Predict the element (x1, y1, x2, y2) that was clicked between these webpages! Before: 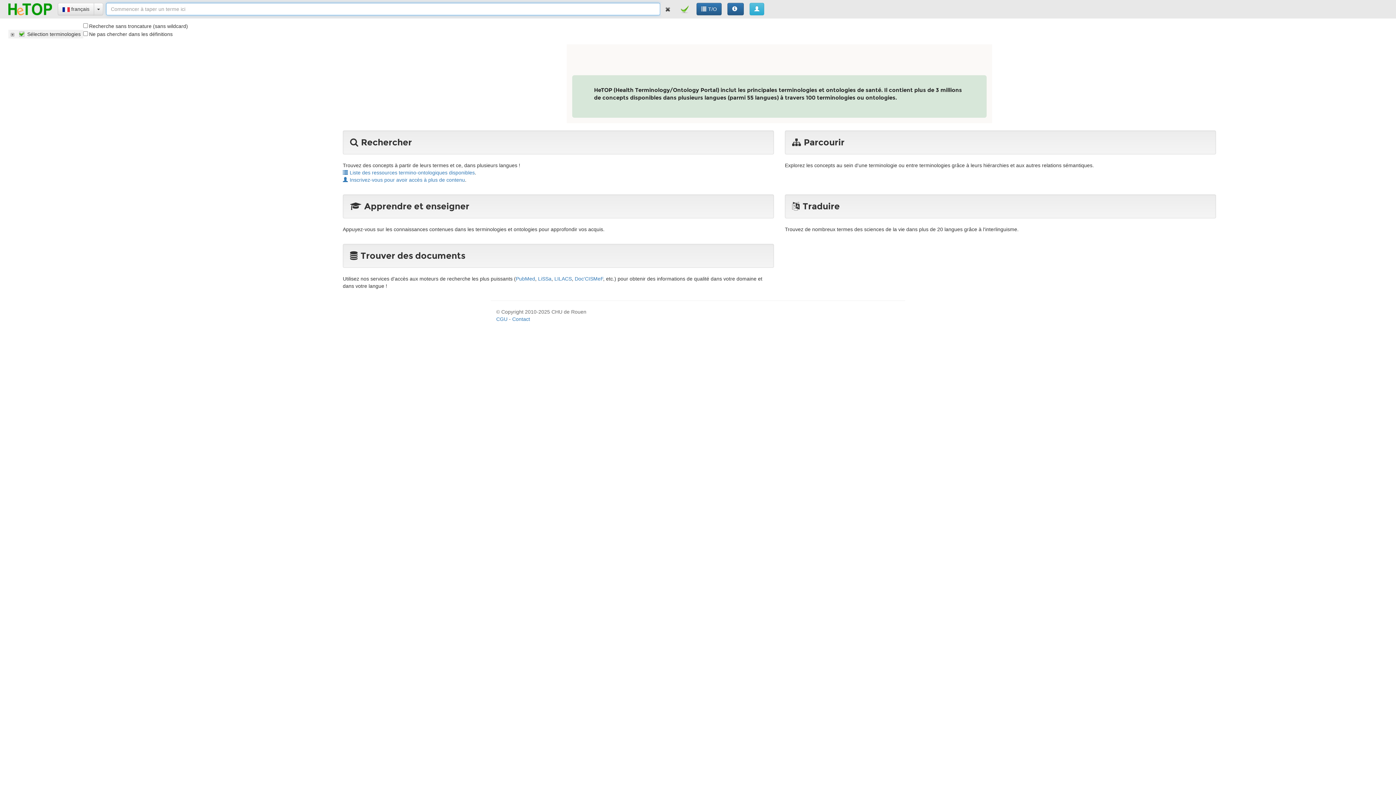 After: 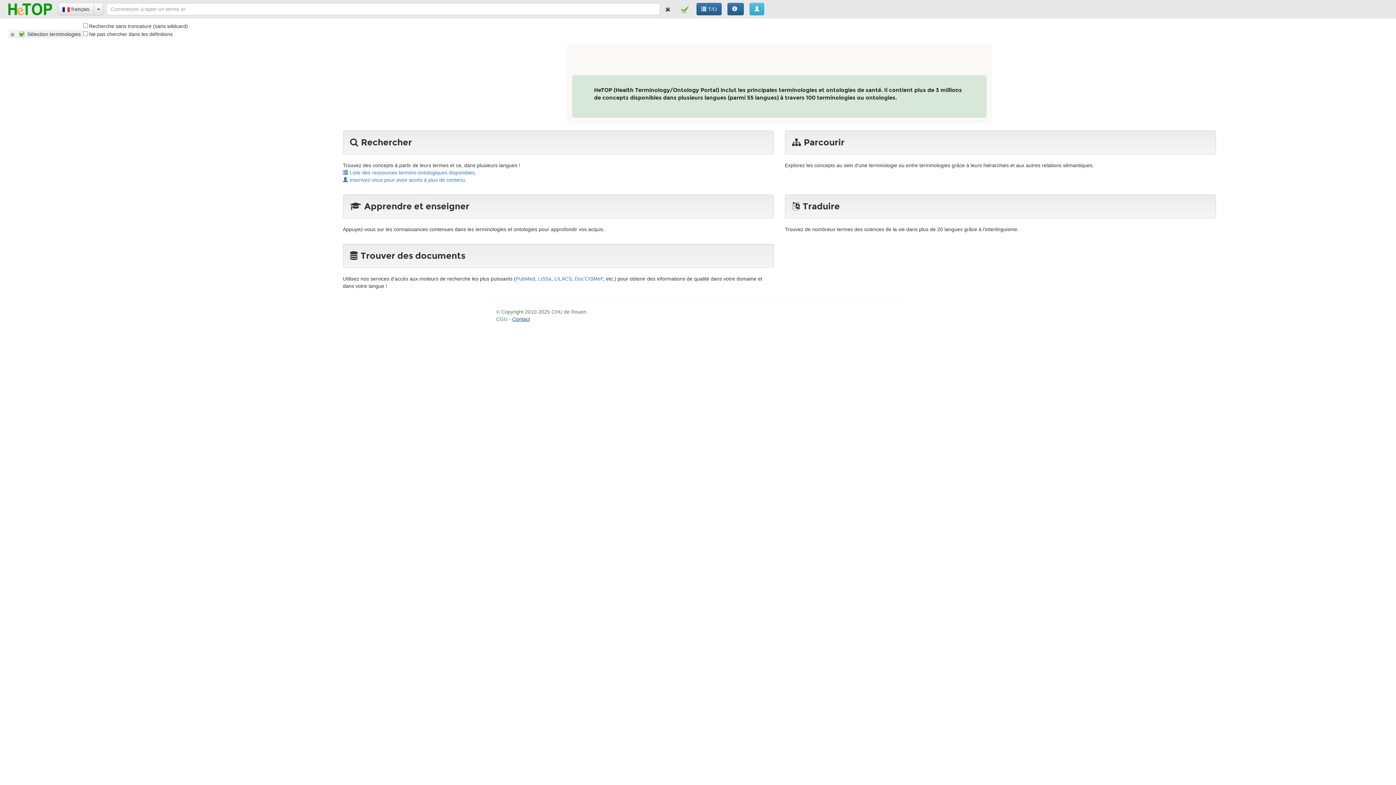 Action: label: Contact bbox: (512, 316, 530, 322)